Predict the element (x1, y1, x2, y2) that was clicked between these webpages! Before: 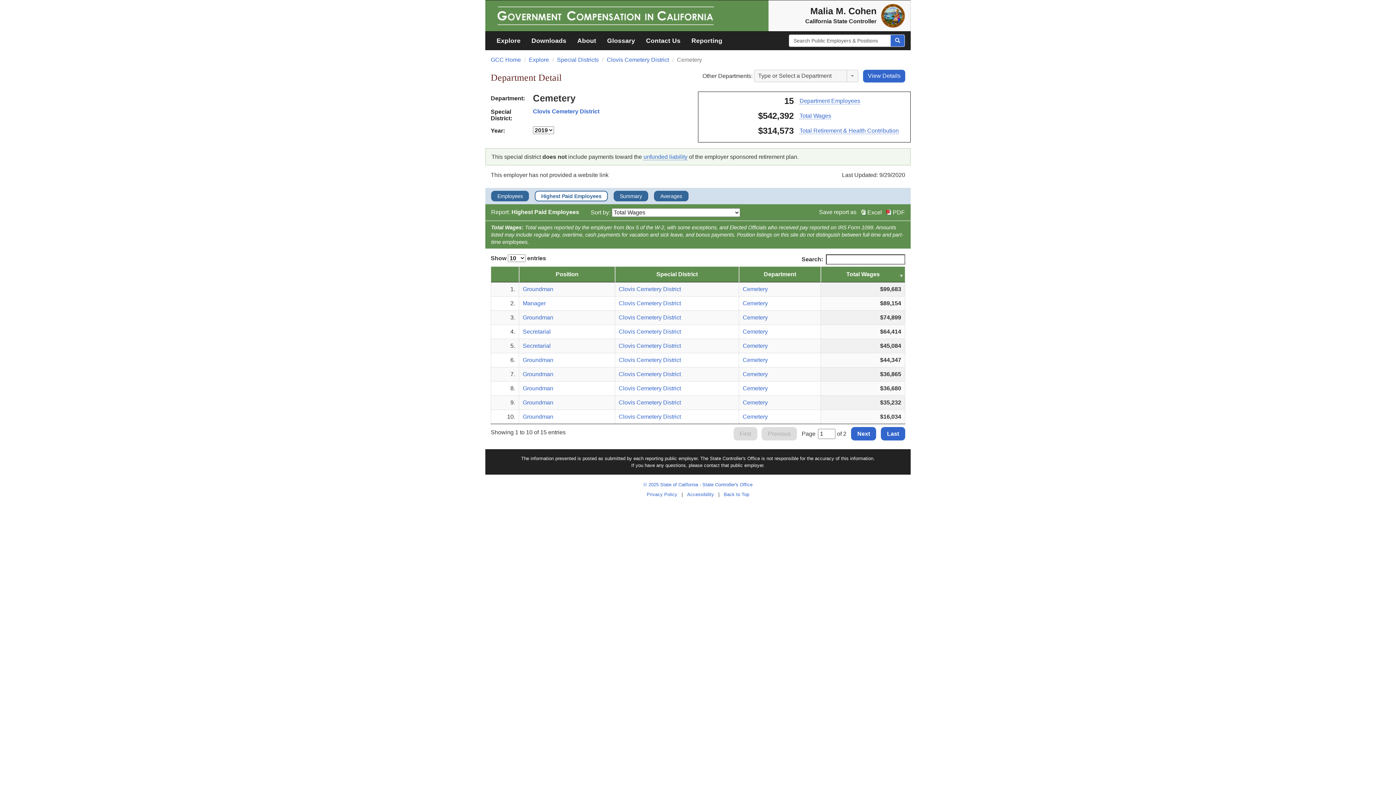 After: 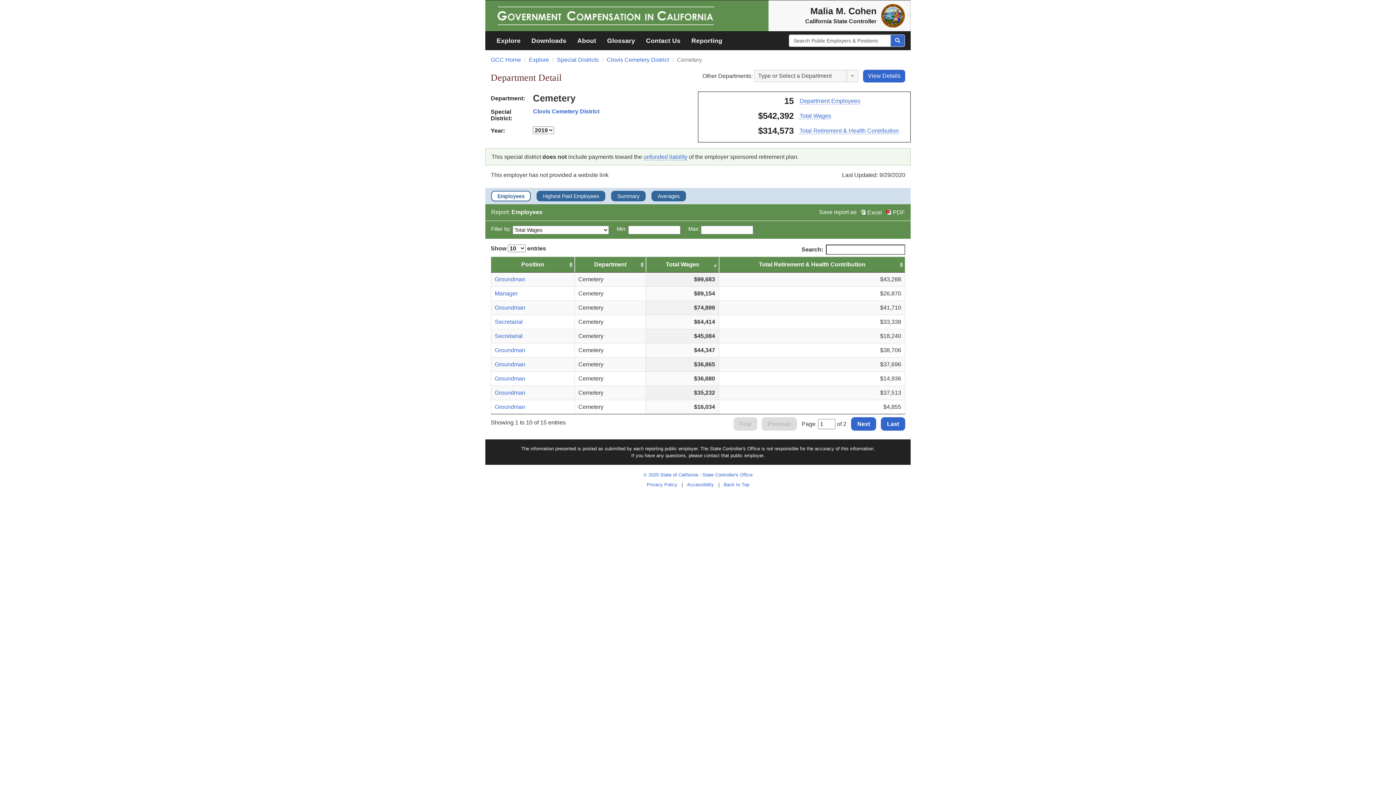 Action: label: Cemetery bbox: (742, 385, 768, 391)